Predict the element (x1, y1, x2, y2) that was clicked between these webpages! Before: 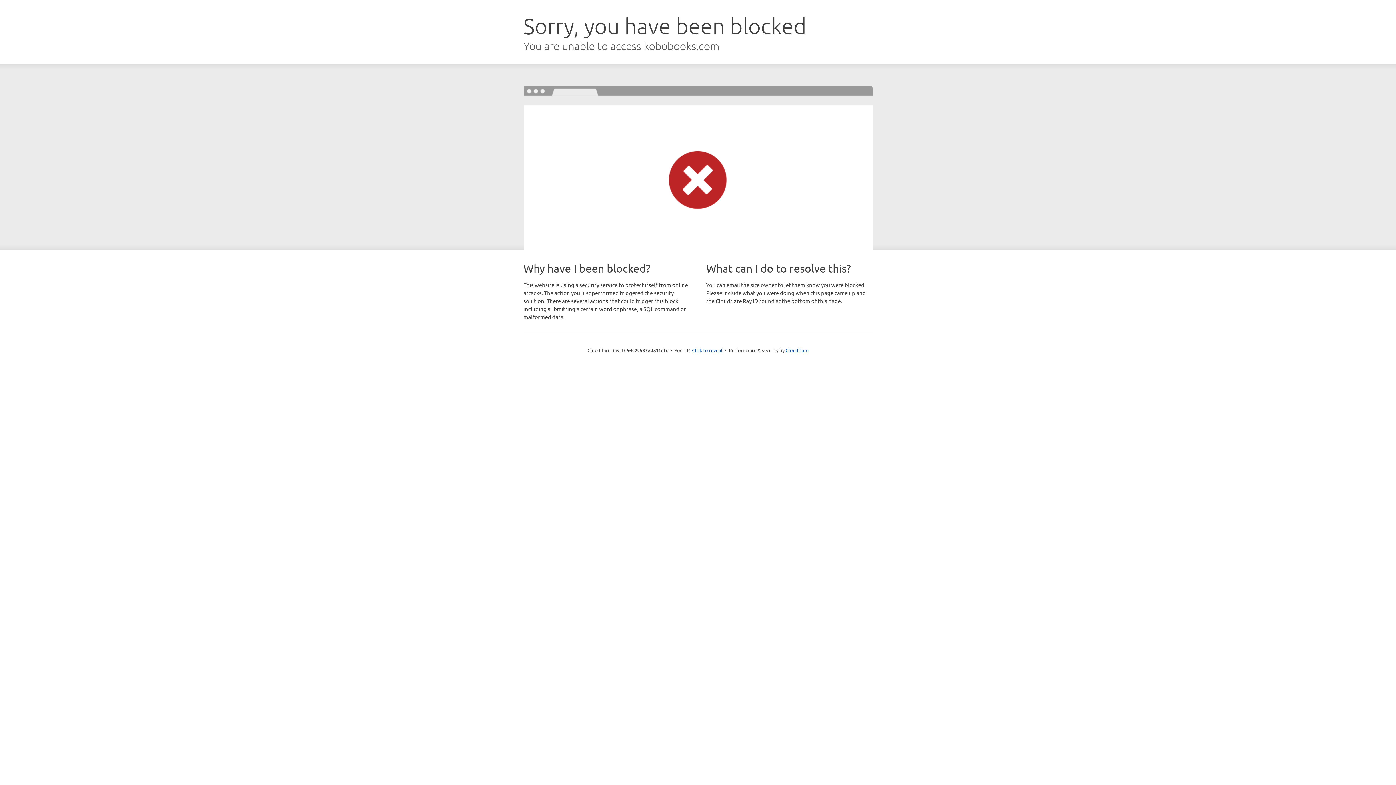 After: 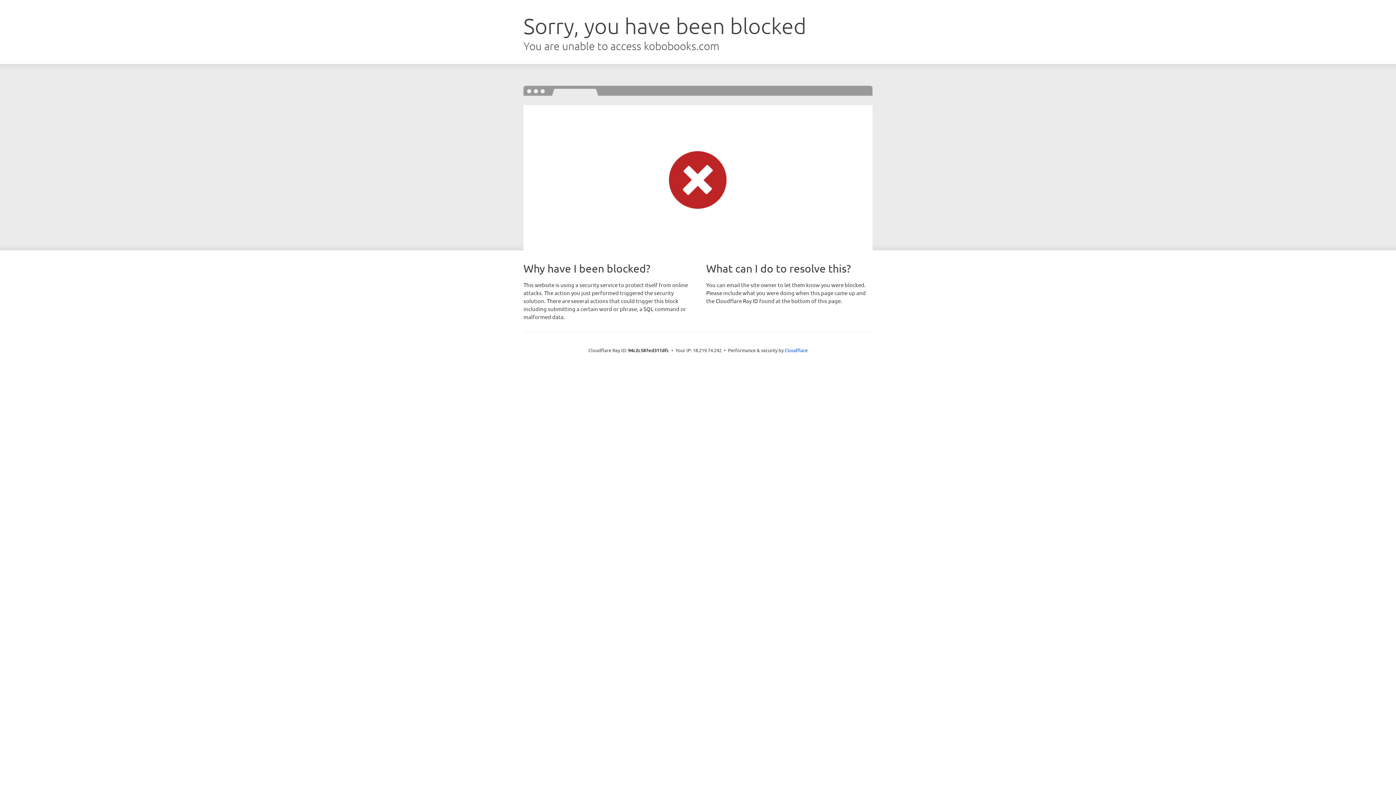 Action: bbox: (692, 346, 722, 353) label: Click to reveal